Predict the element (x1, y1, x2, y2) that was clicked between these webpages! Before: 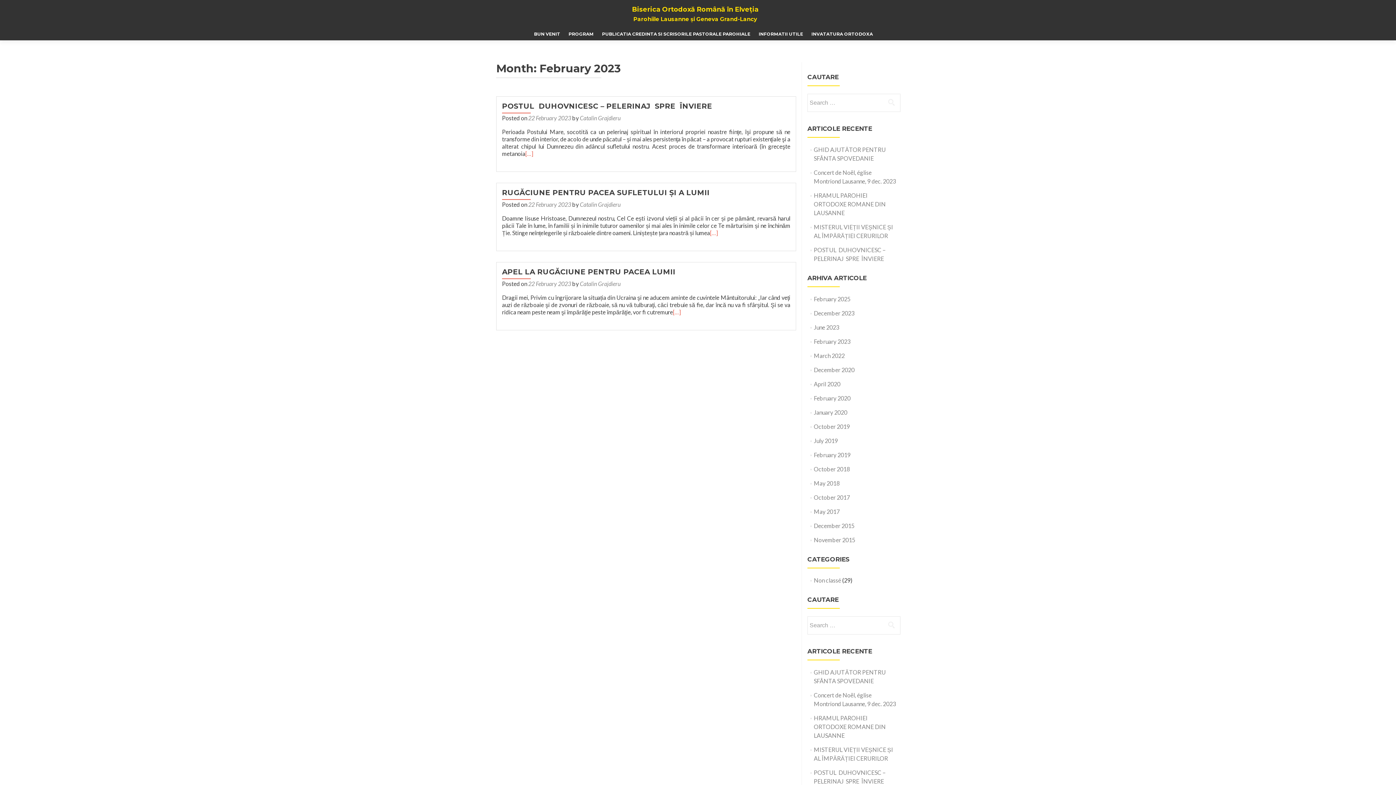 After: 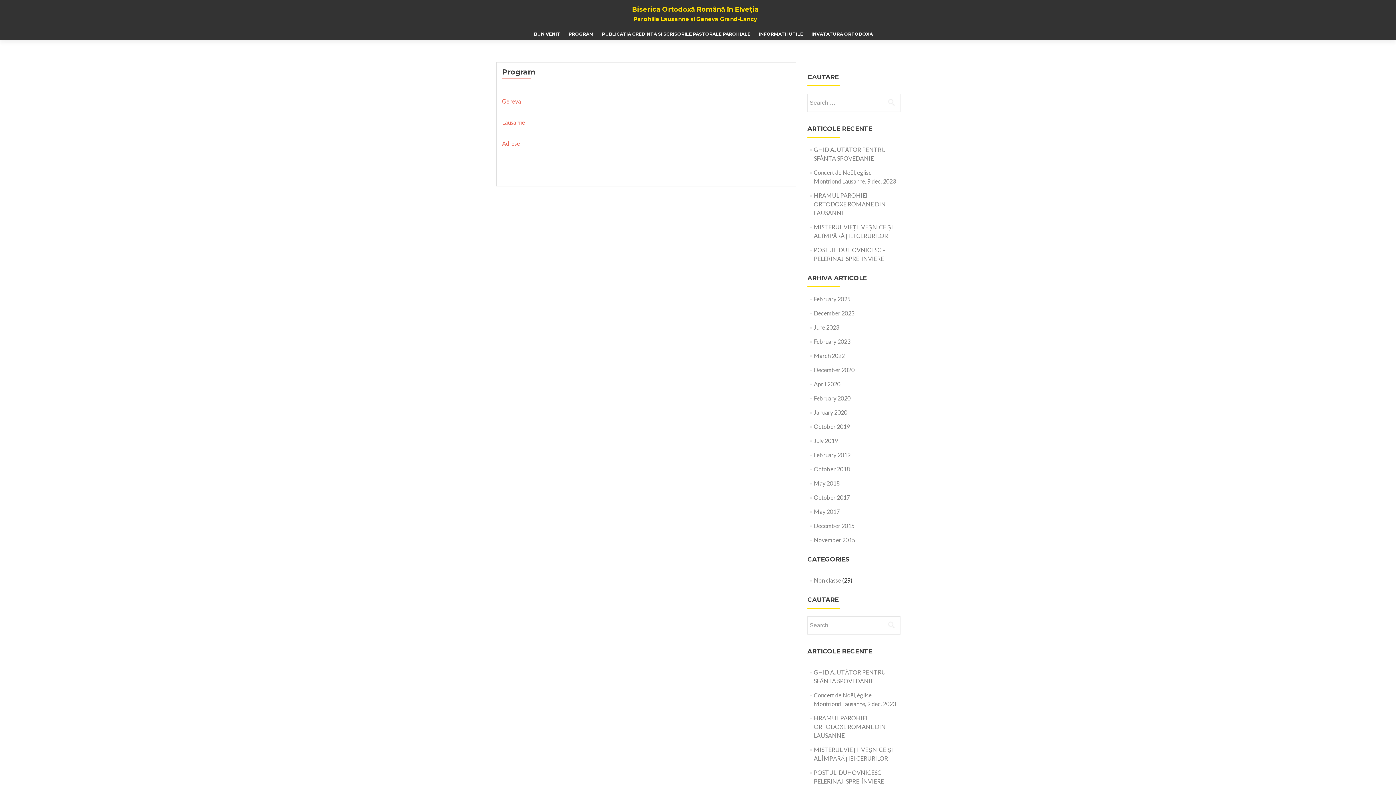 Action: label: PROGRAM bbox: (568, 27, 593, 40)